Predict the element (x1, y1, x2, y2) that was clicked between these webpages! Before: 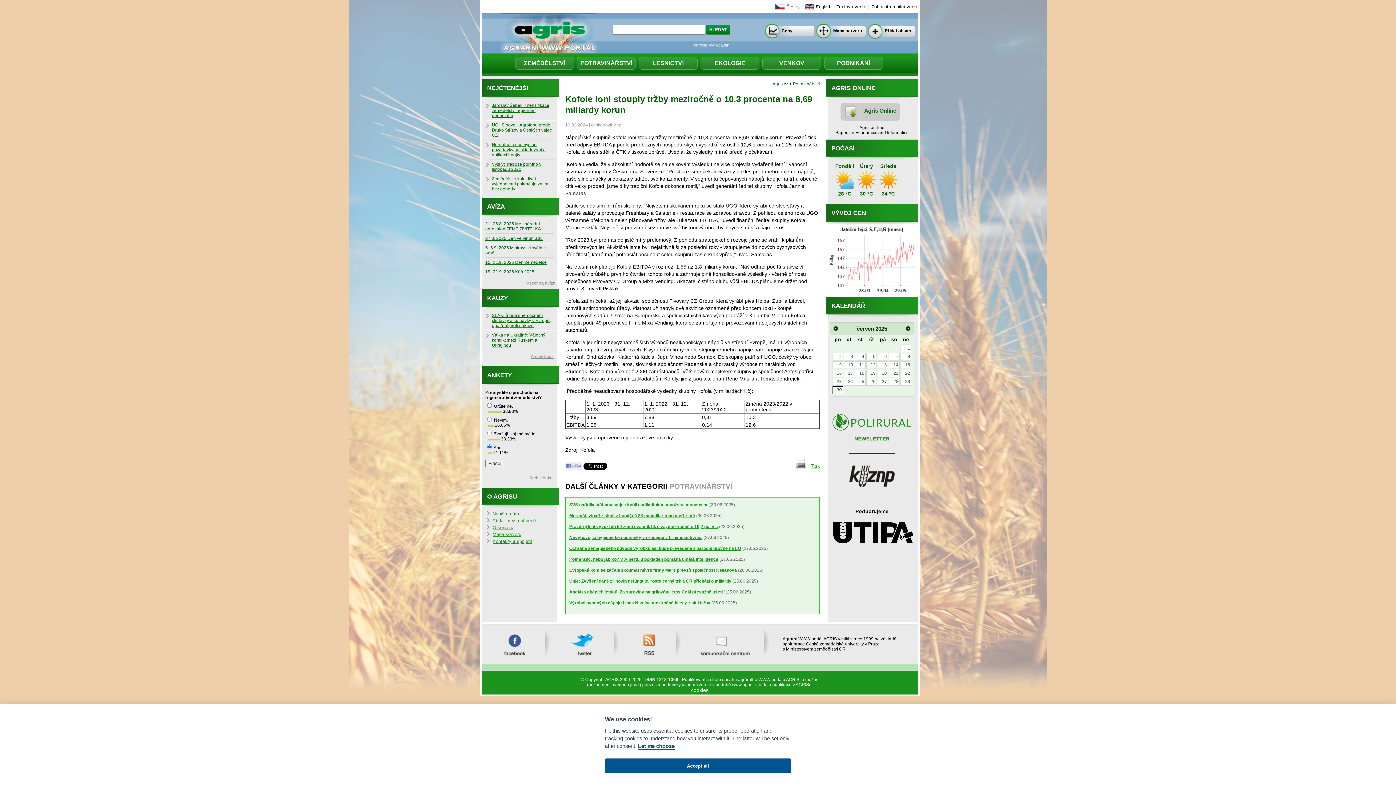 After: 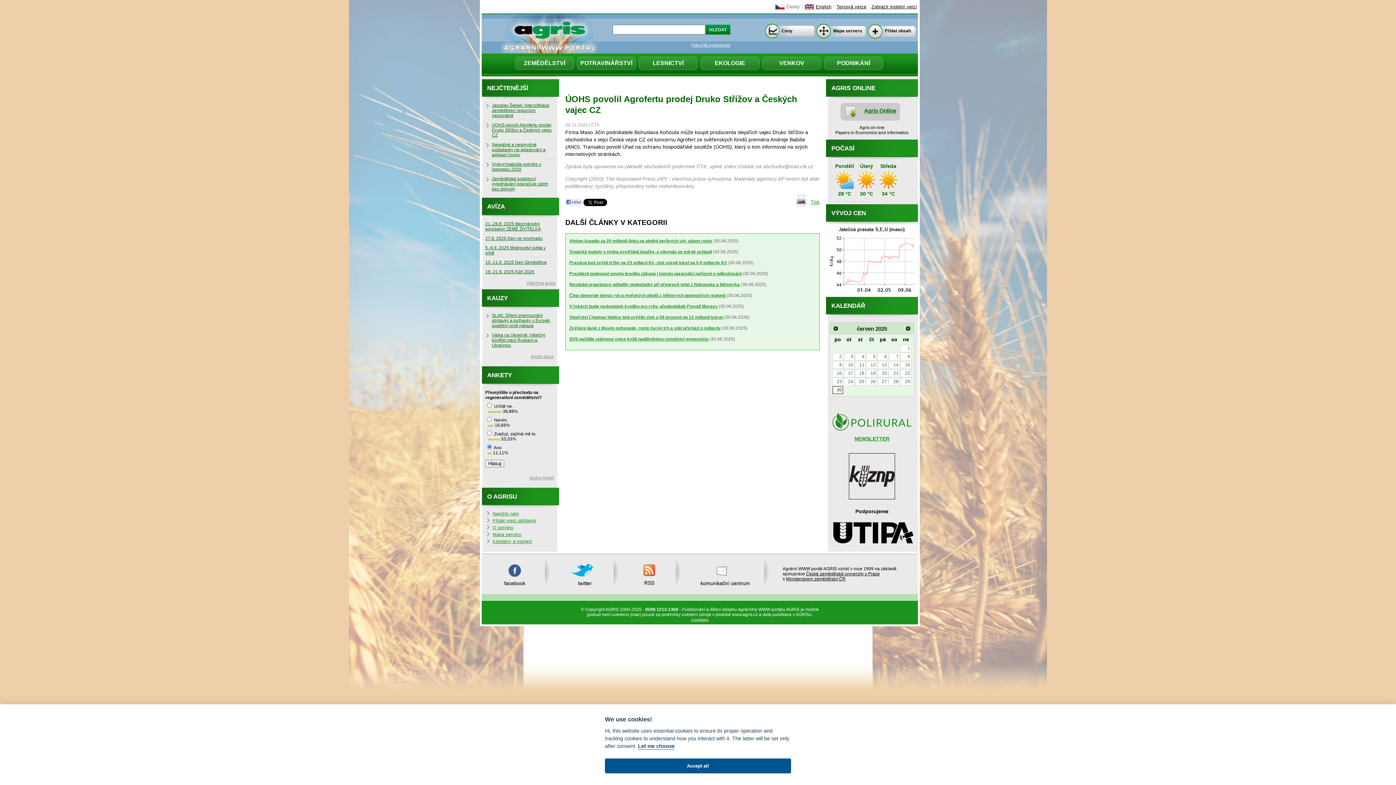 Action: label: ÚOHS povolil Agrofertu prodej Druko Střížov a Českých vajec CZ bbox: (486, 122, 555, 137)